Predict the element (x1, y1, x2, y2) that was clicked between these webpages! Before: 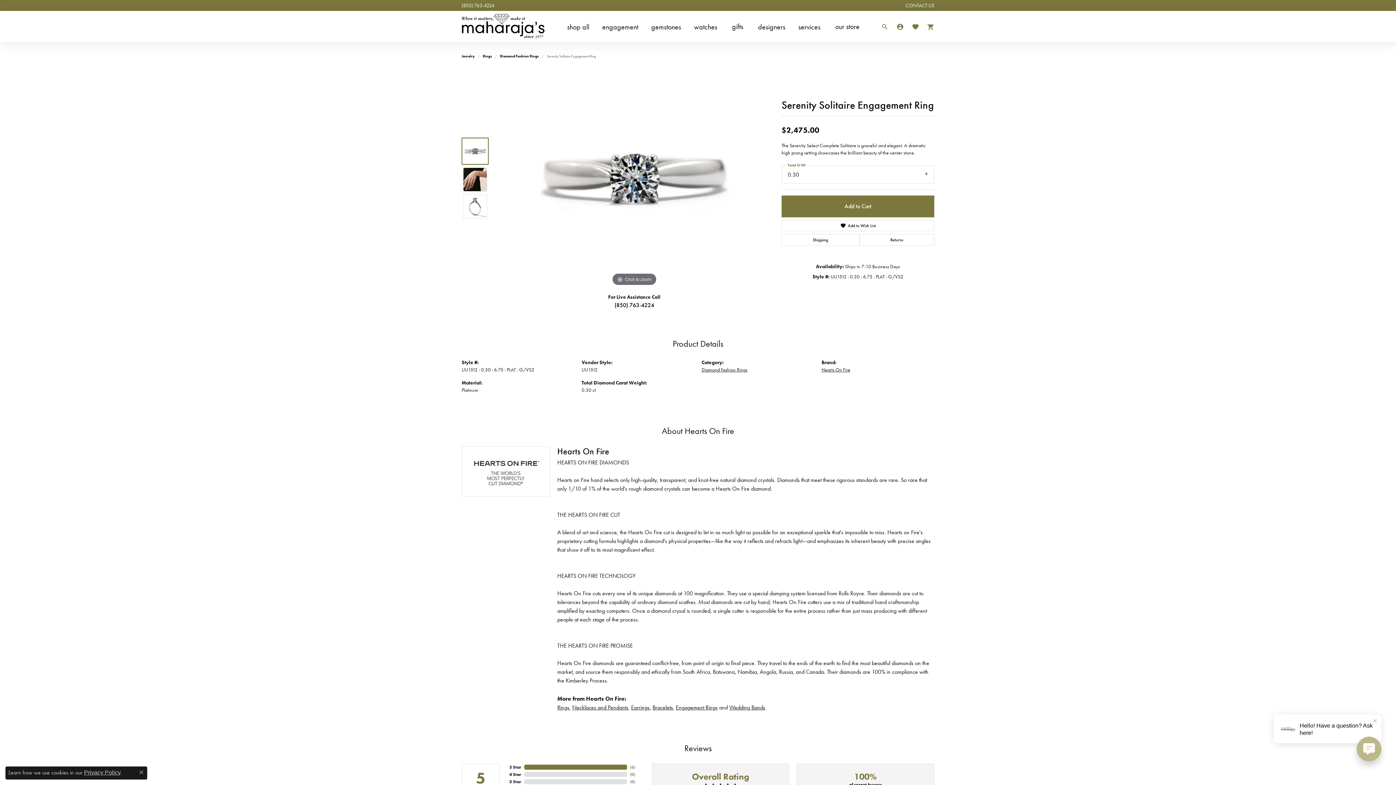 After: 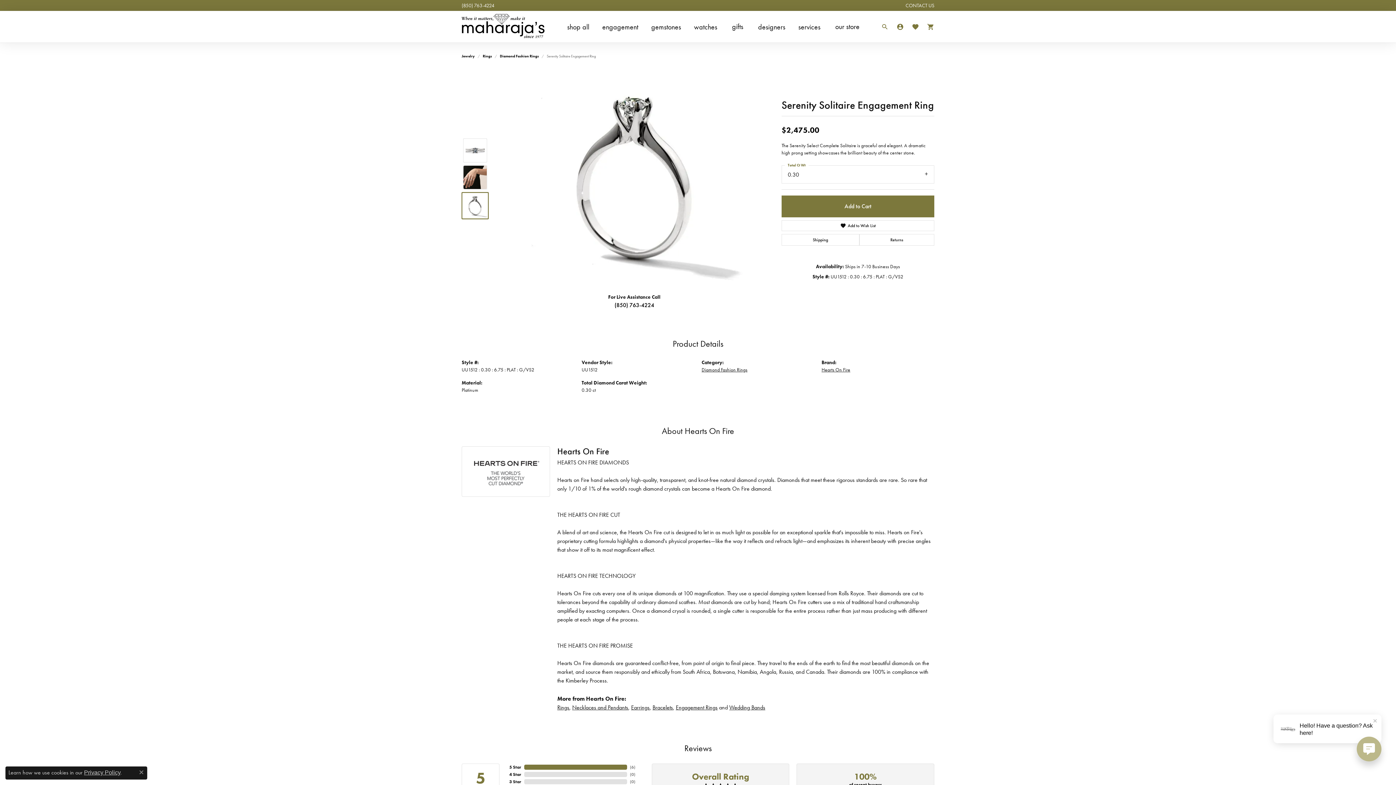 Action: label: Navigate to slide 3 bbox: (645, 269, 652, 277)